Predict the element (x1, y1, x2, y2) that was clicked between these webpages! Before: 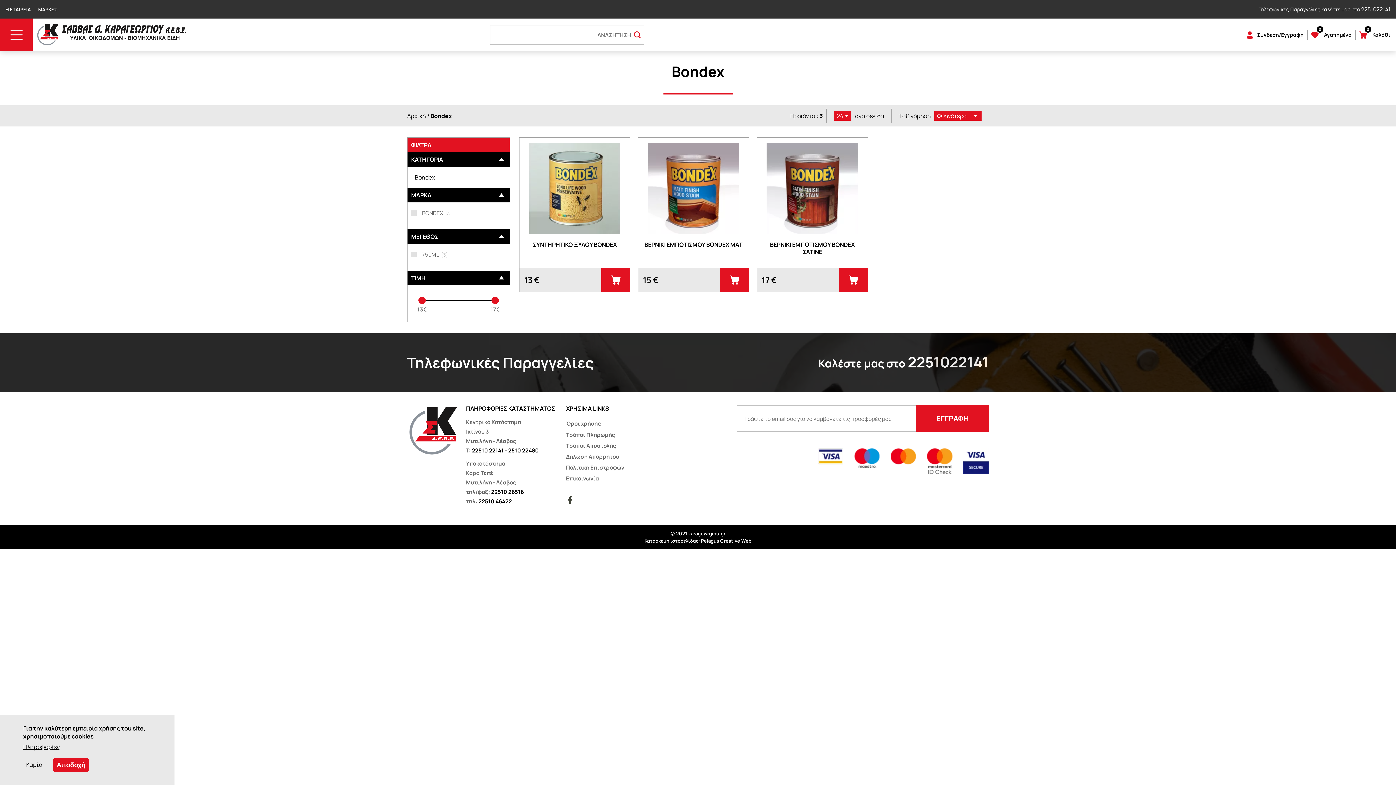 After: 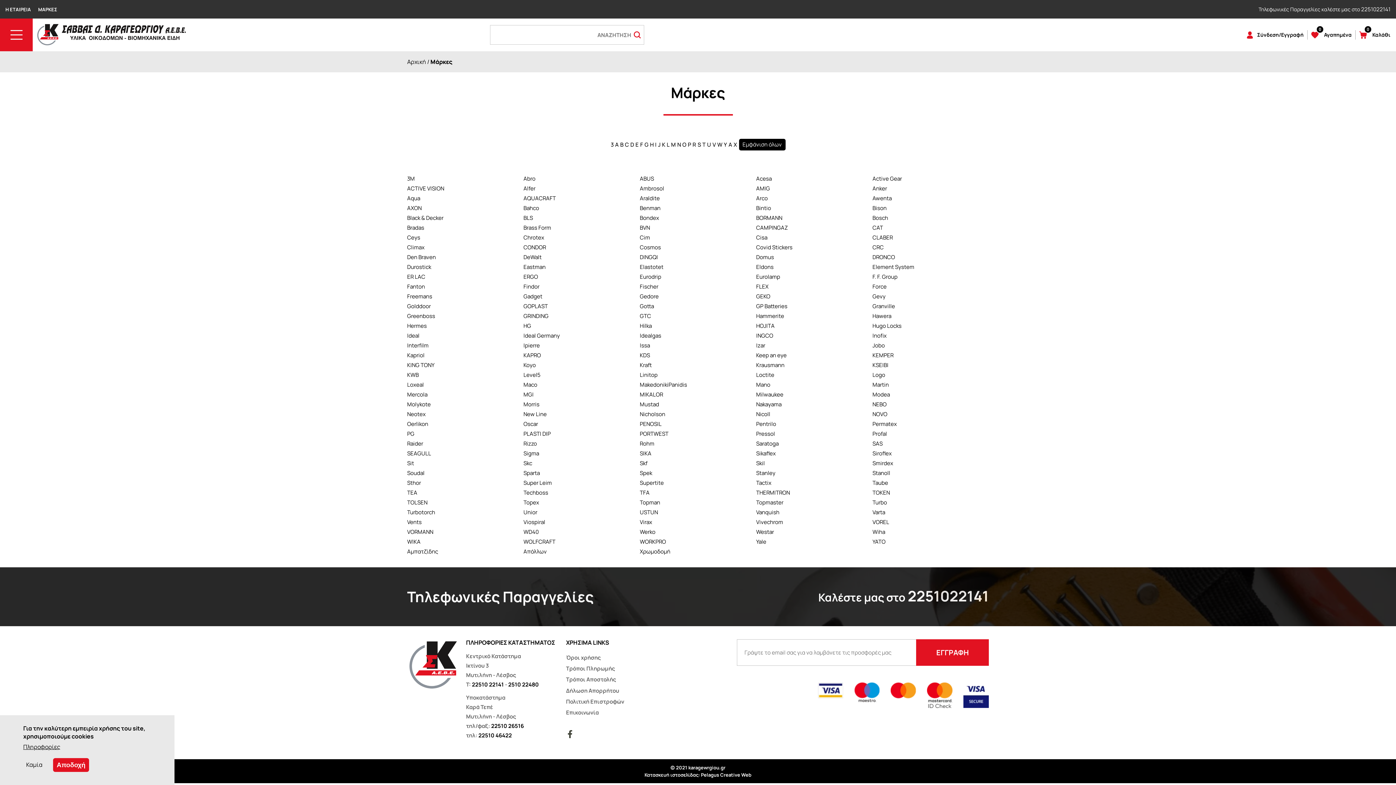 Action: bbox: (38, 6, 57, 12) label: ΜΑΡΚΕΣ